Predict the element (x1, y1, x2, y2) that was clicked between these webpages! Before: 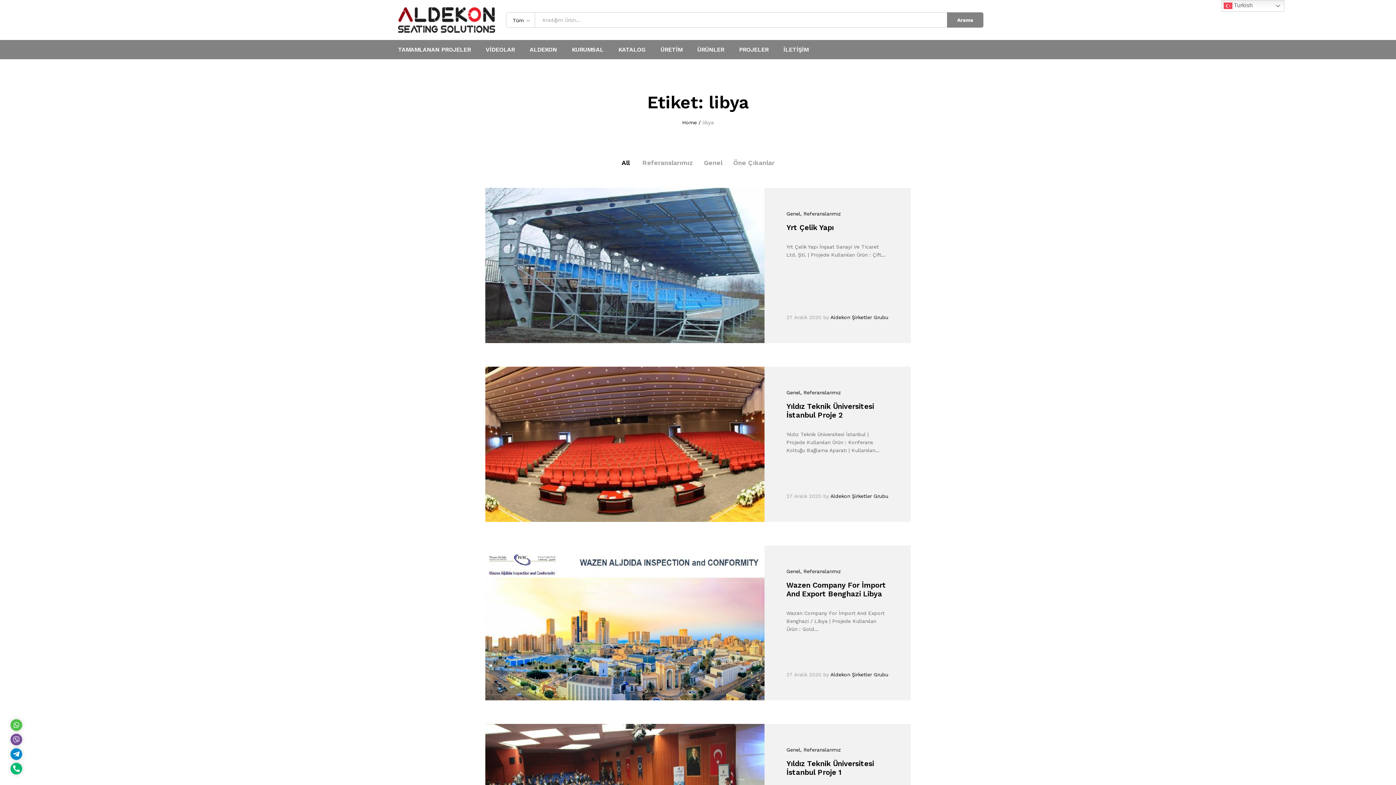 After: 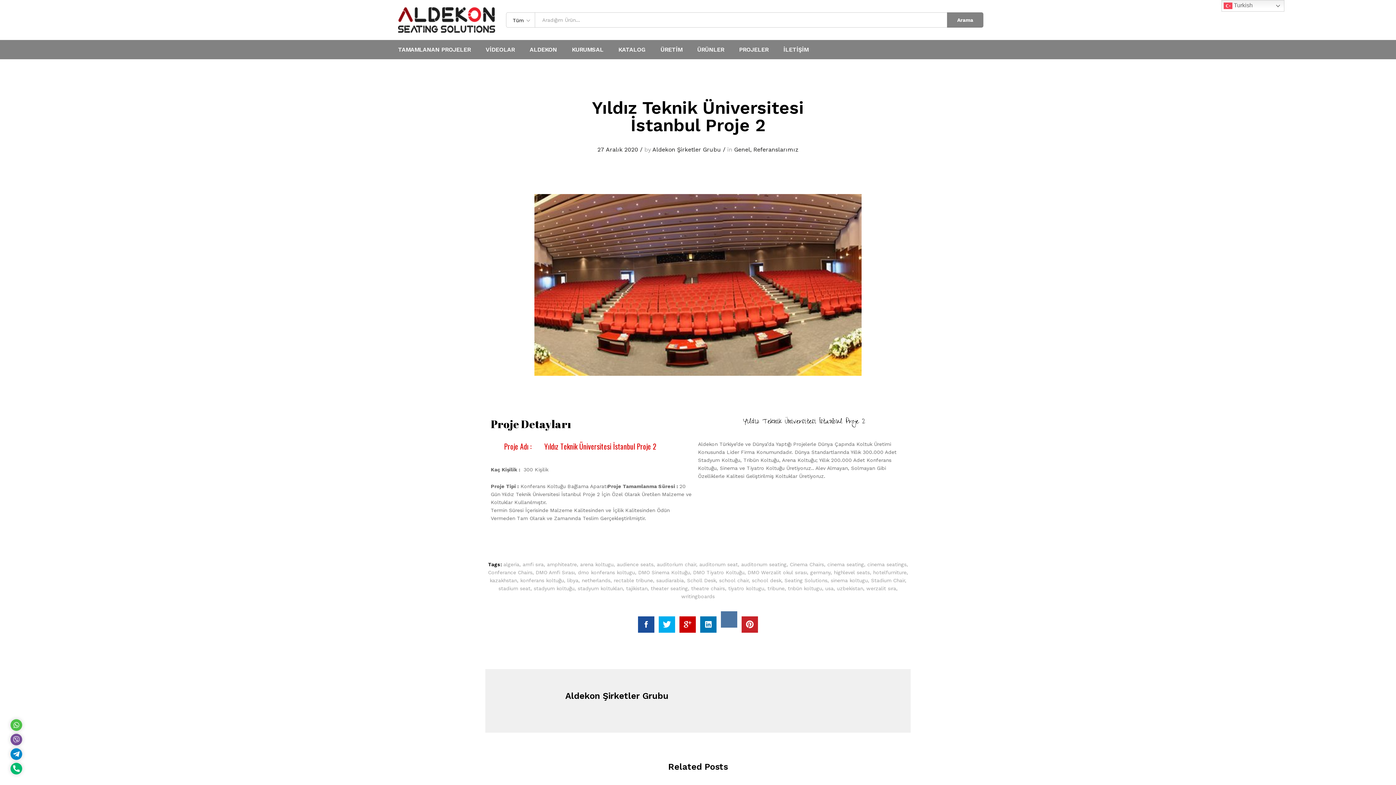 Action: label: Yıldız Teknik Üniversitesi İstanbul Proje 2 bbox: (786, 402, 874, 419)